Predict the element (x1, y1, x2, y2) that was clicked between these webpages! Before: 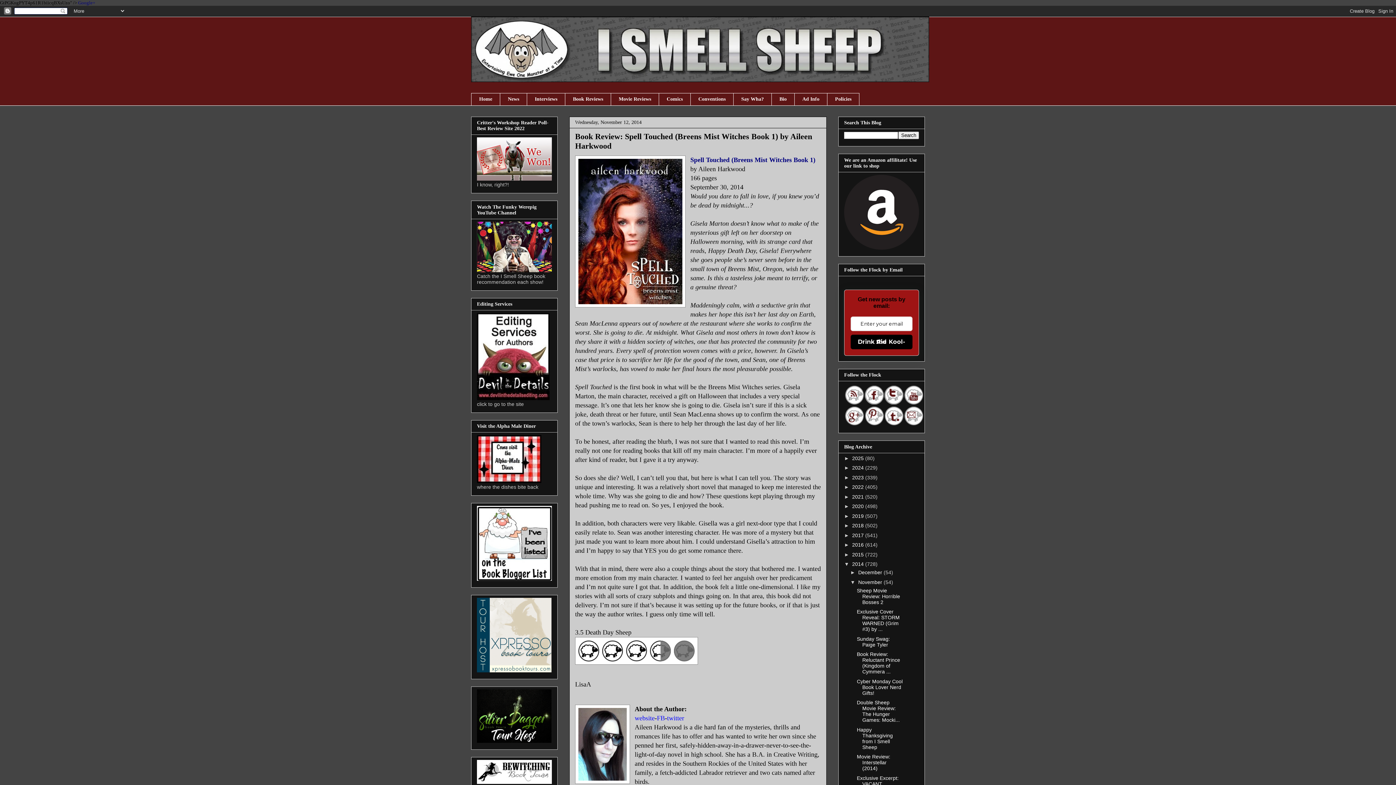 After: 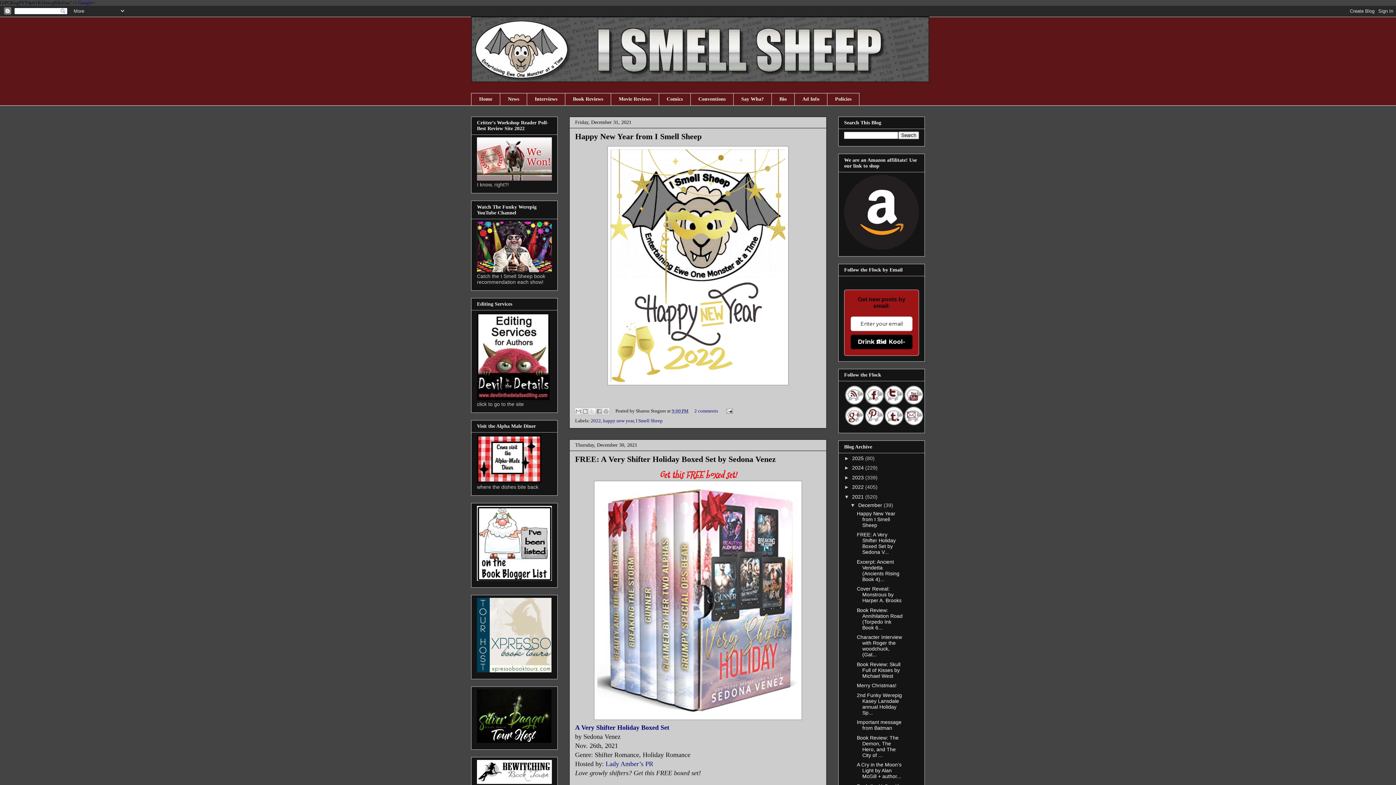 Action: label: 2021  bbox: (852, 494, 865, 499)